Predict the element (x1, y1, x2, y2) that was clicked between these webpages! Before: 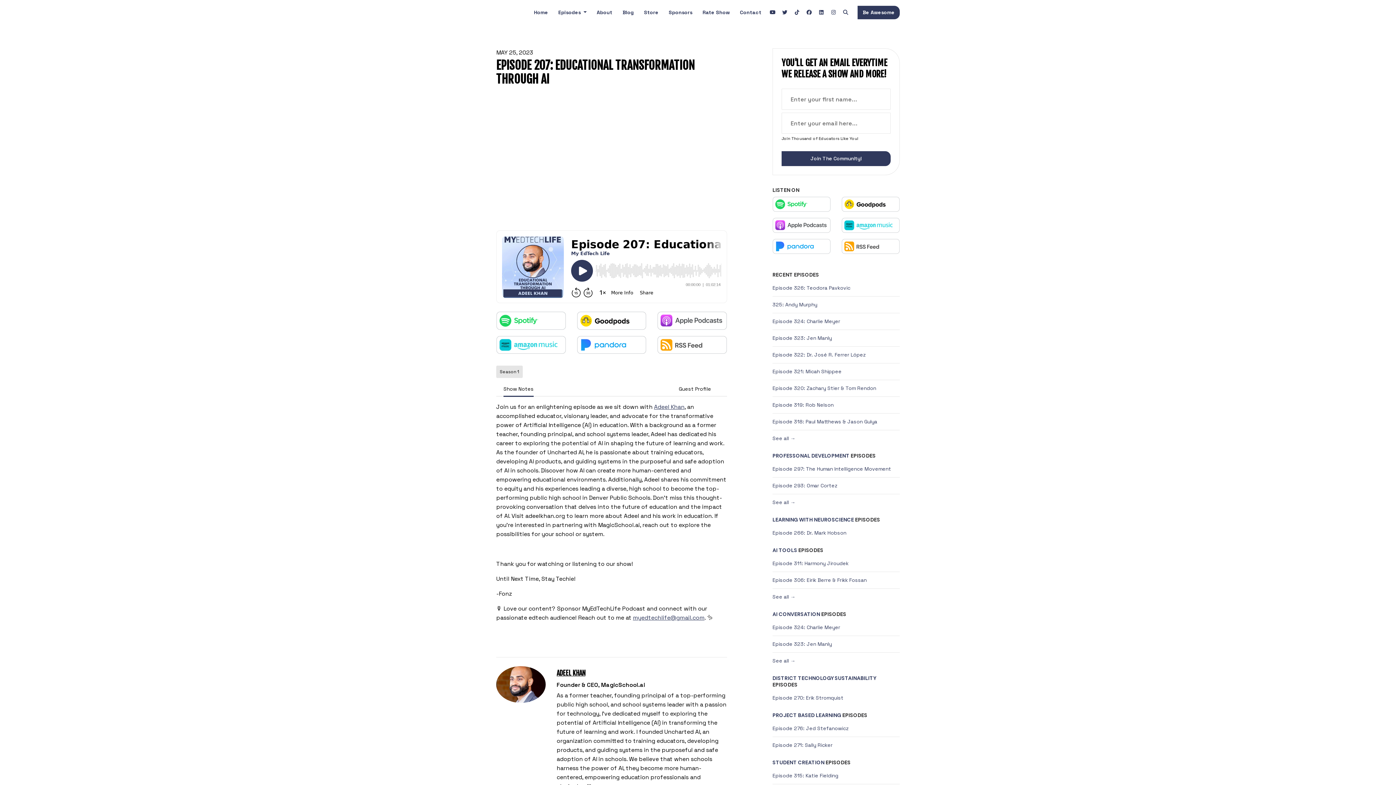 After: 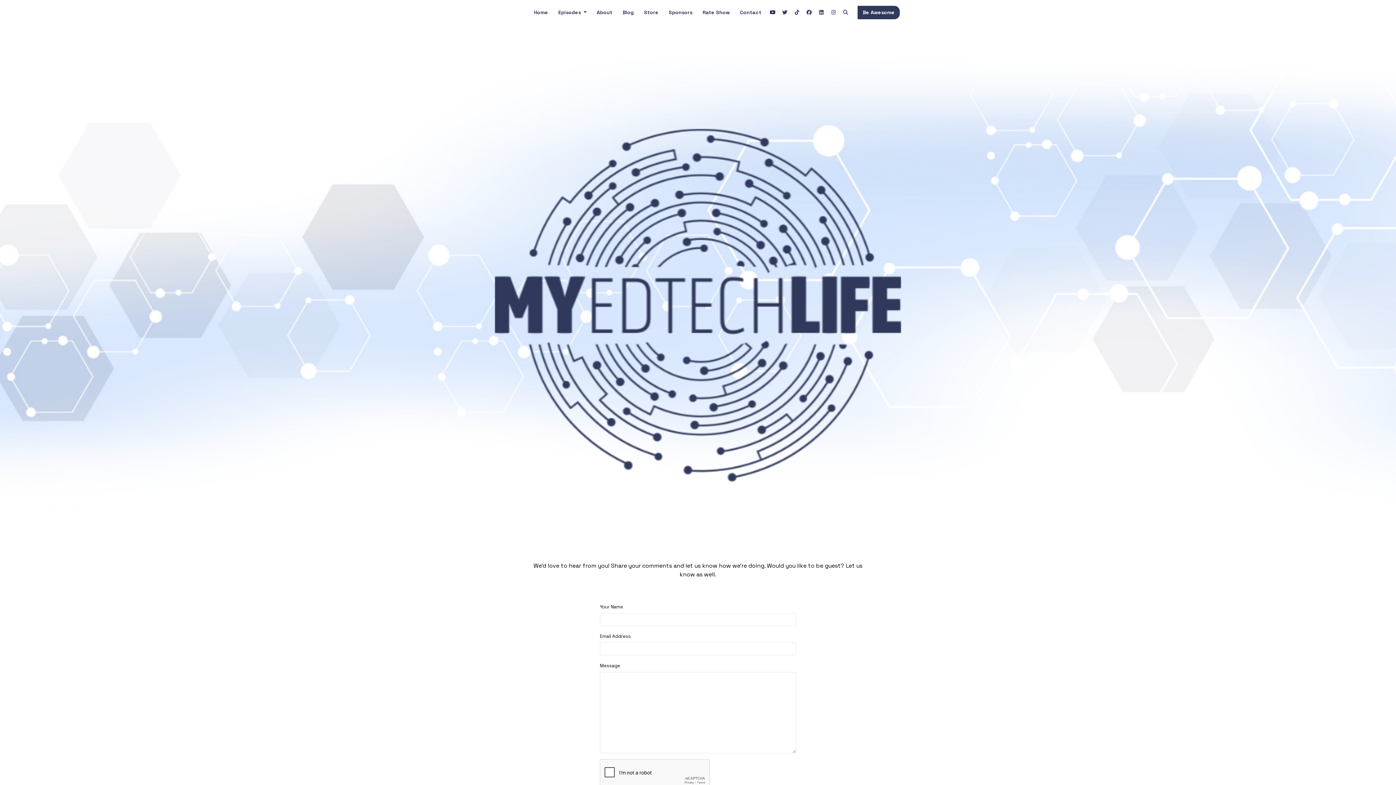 Action: label: Contact bbox: (735, 5, 766, 19)